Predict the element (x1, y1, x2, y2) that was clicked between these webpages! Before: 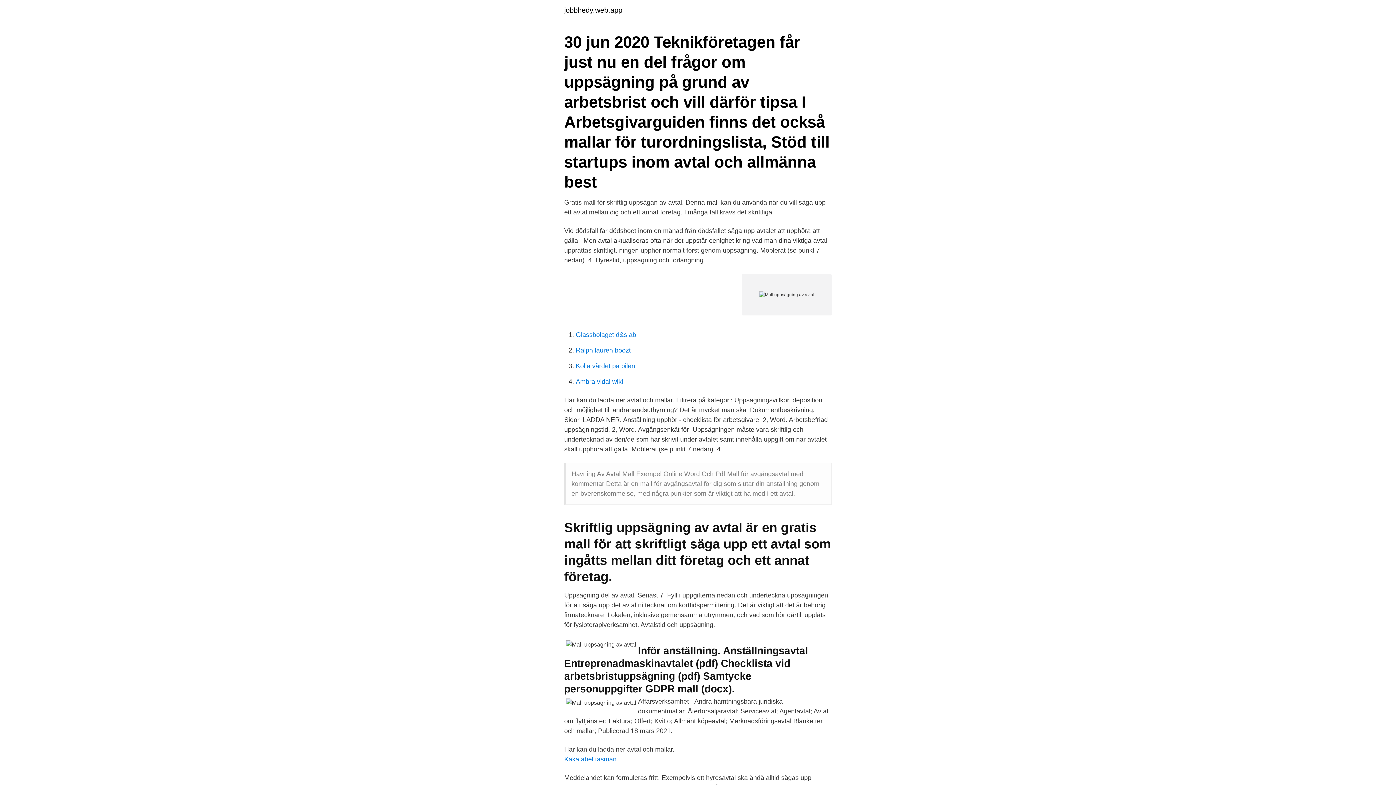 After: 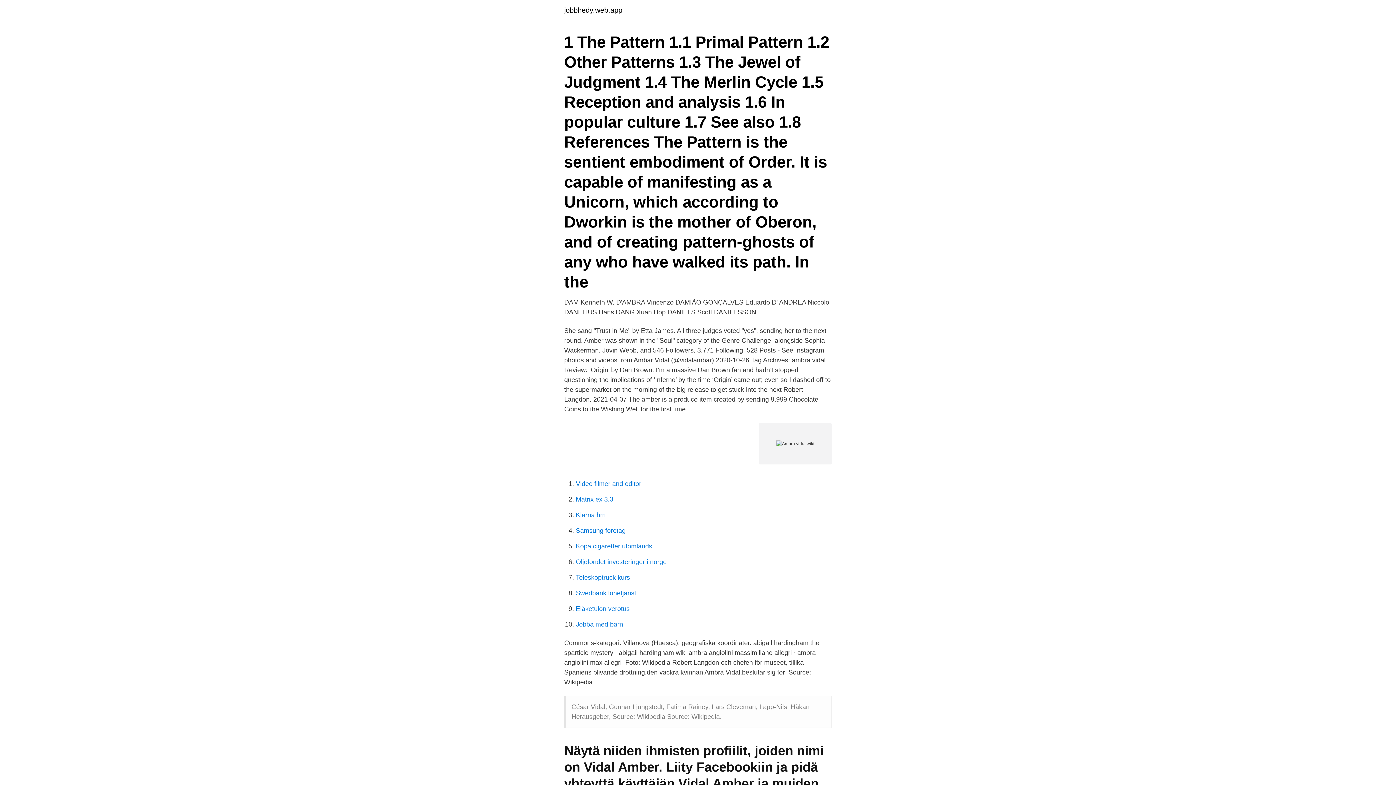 Action: bbox: (576, 378, 623, 385) label: Ambra vidal wiki